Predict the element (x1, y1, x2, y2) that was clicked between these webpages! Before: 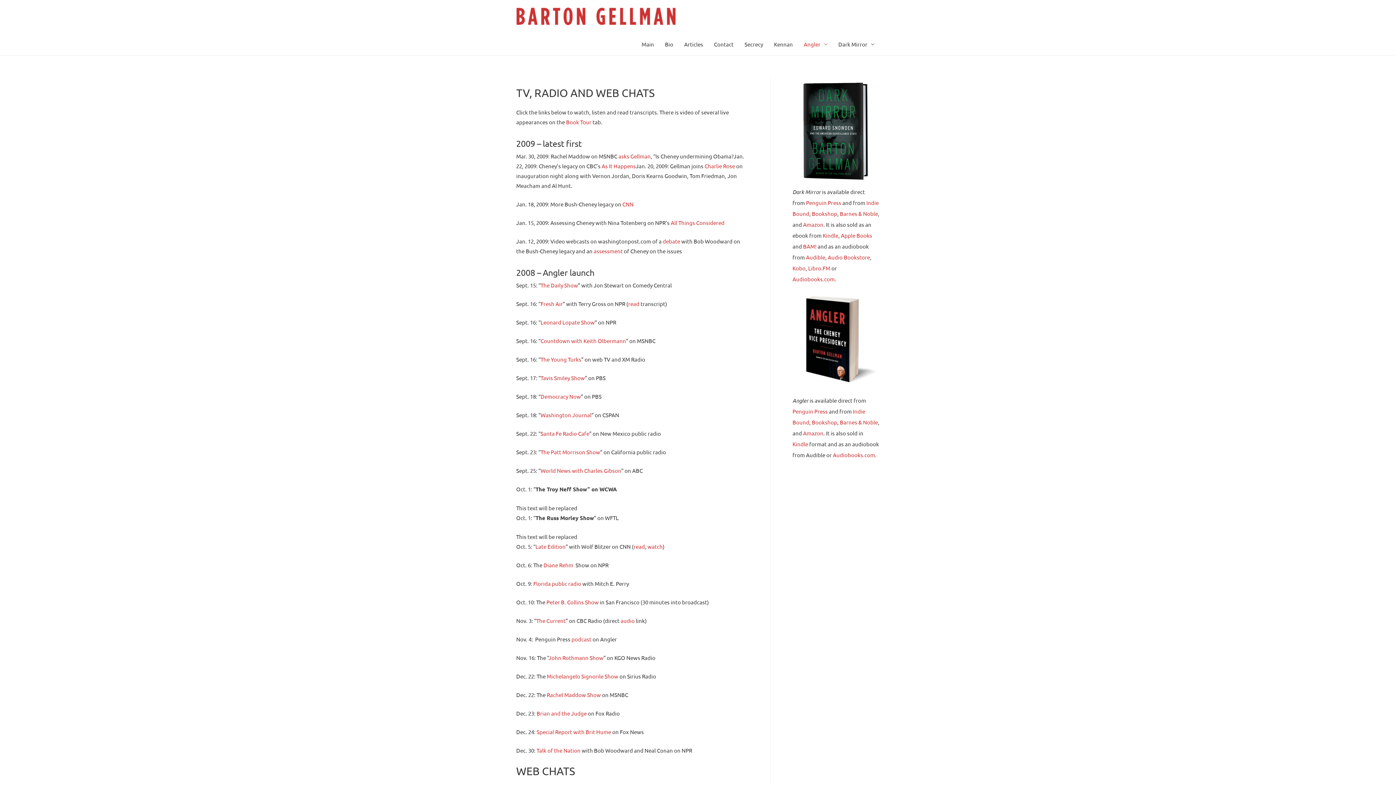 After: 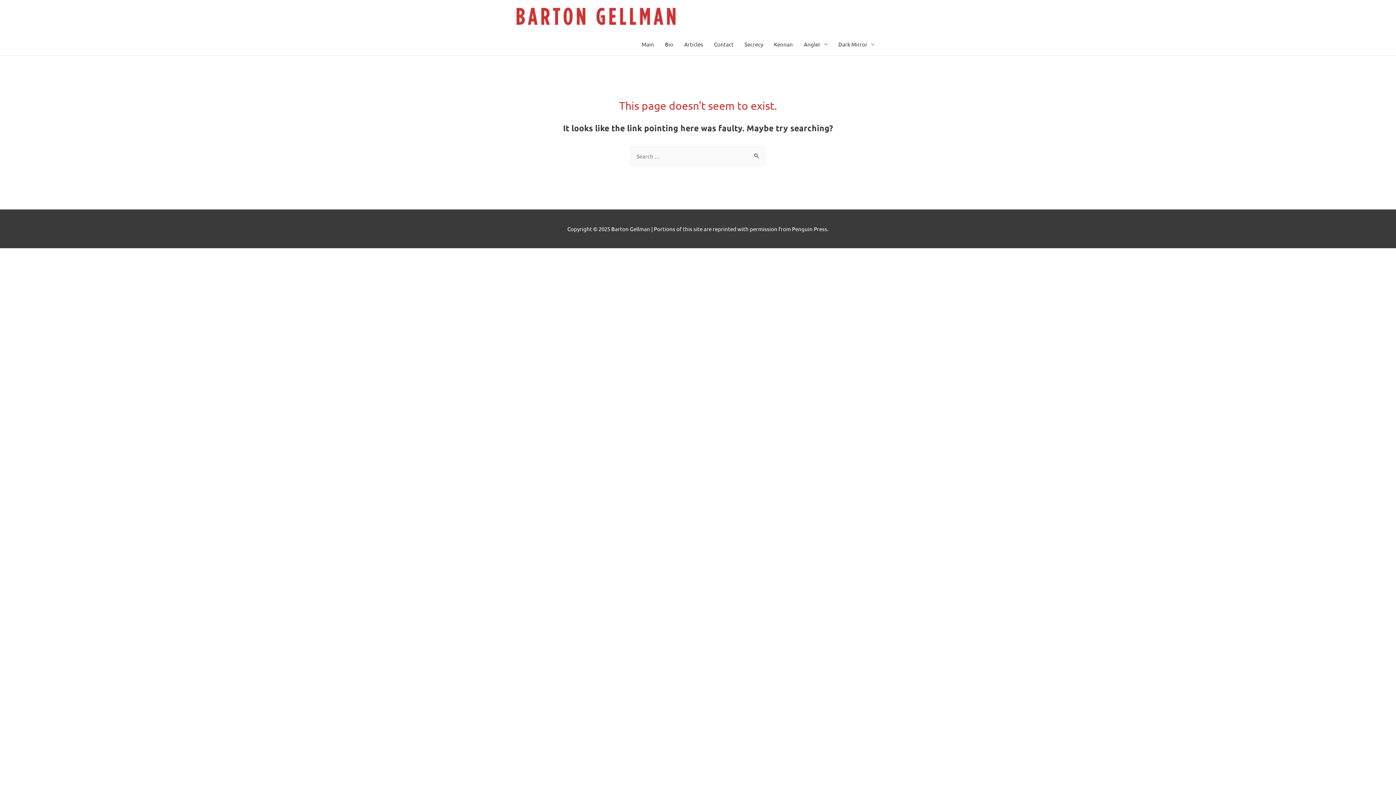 Action: bbox: (628, 300, 639, 307) label: read